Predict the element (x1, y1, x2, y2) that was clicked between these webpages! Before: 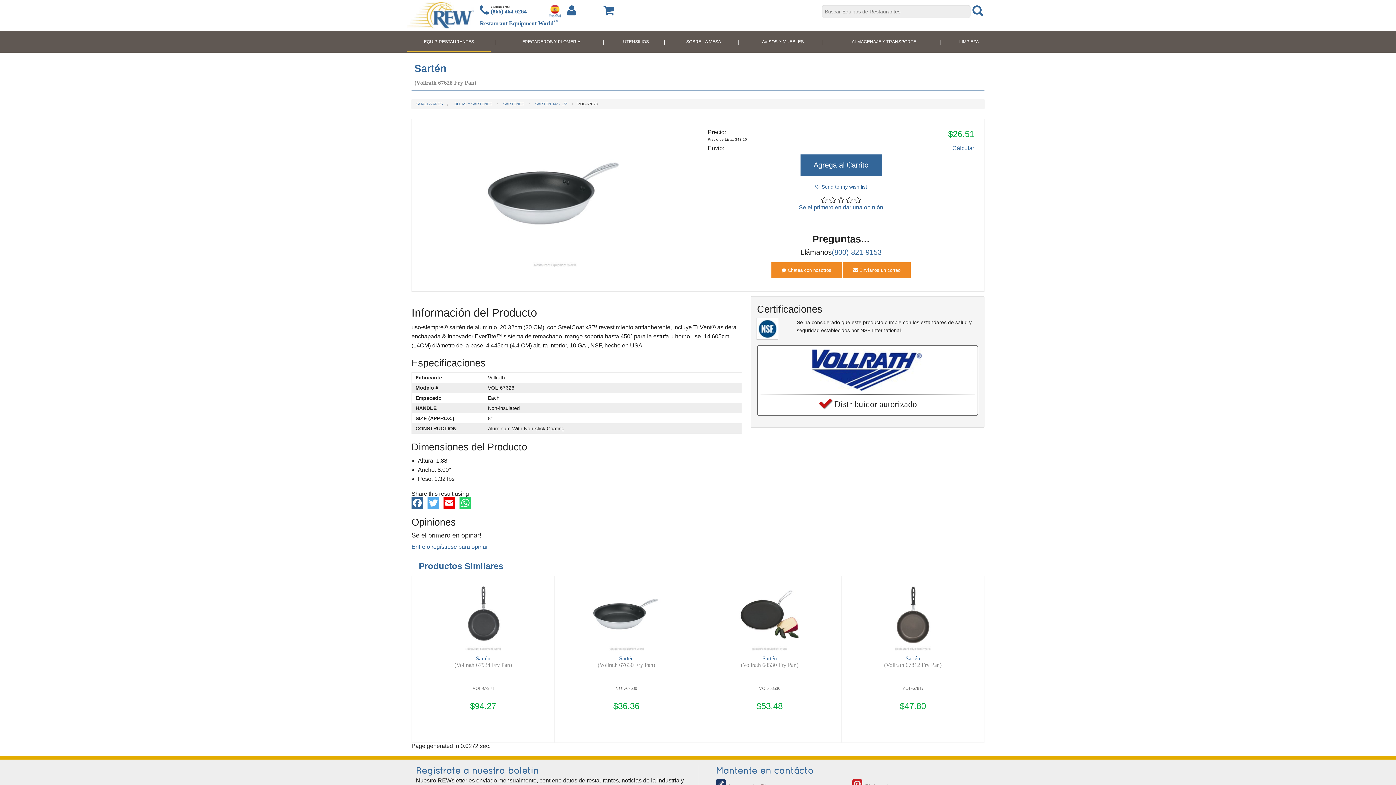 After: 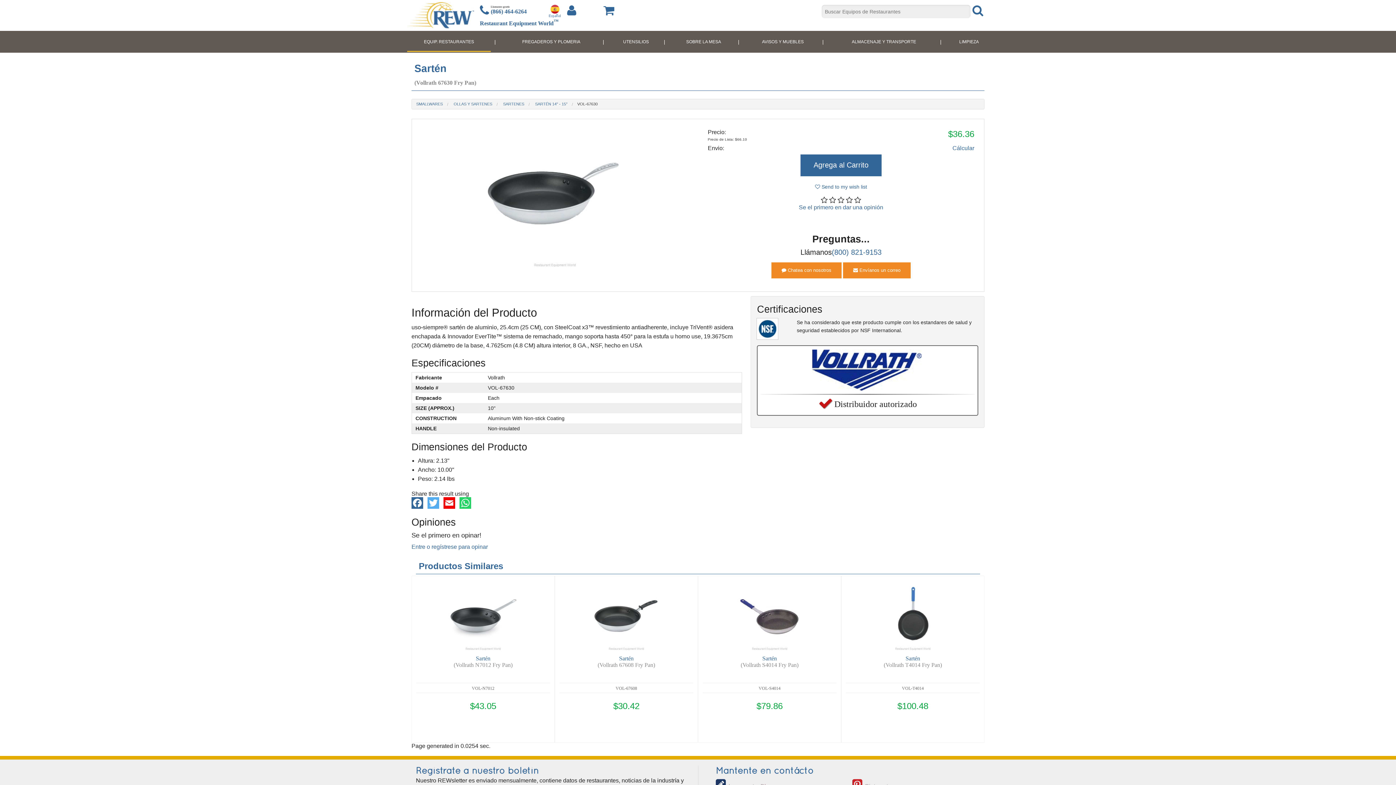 Action: label: VOL-67630 bbox: (615, 686, 637, 691)